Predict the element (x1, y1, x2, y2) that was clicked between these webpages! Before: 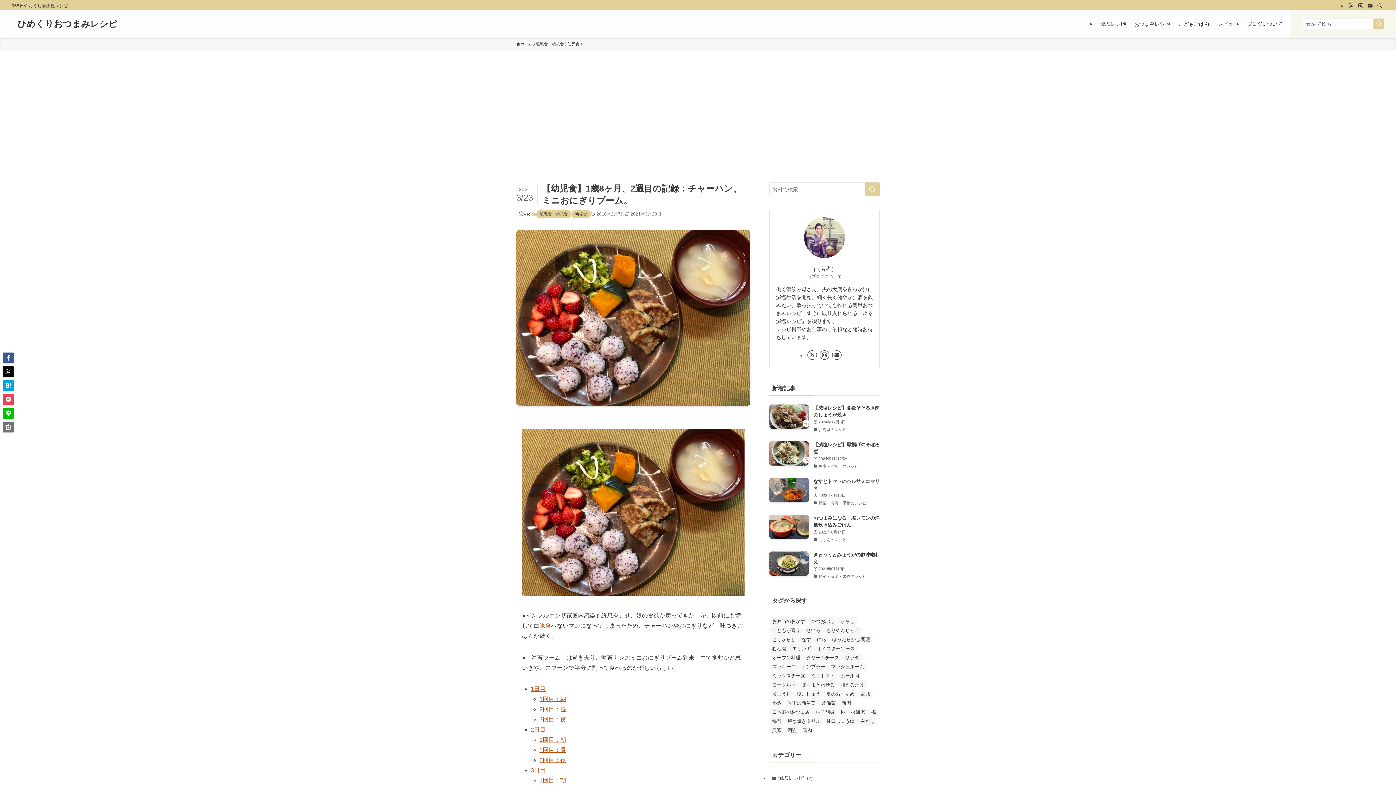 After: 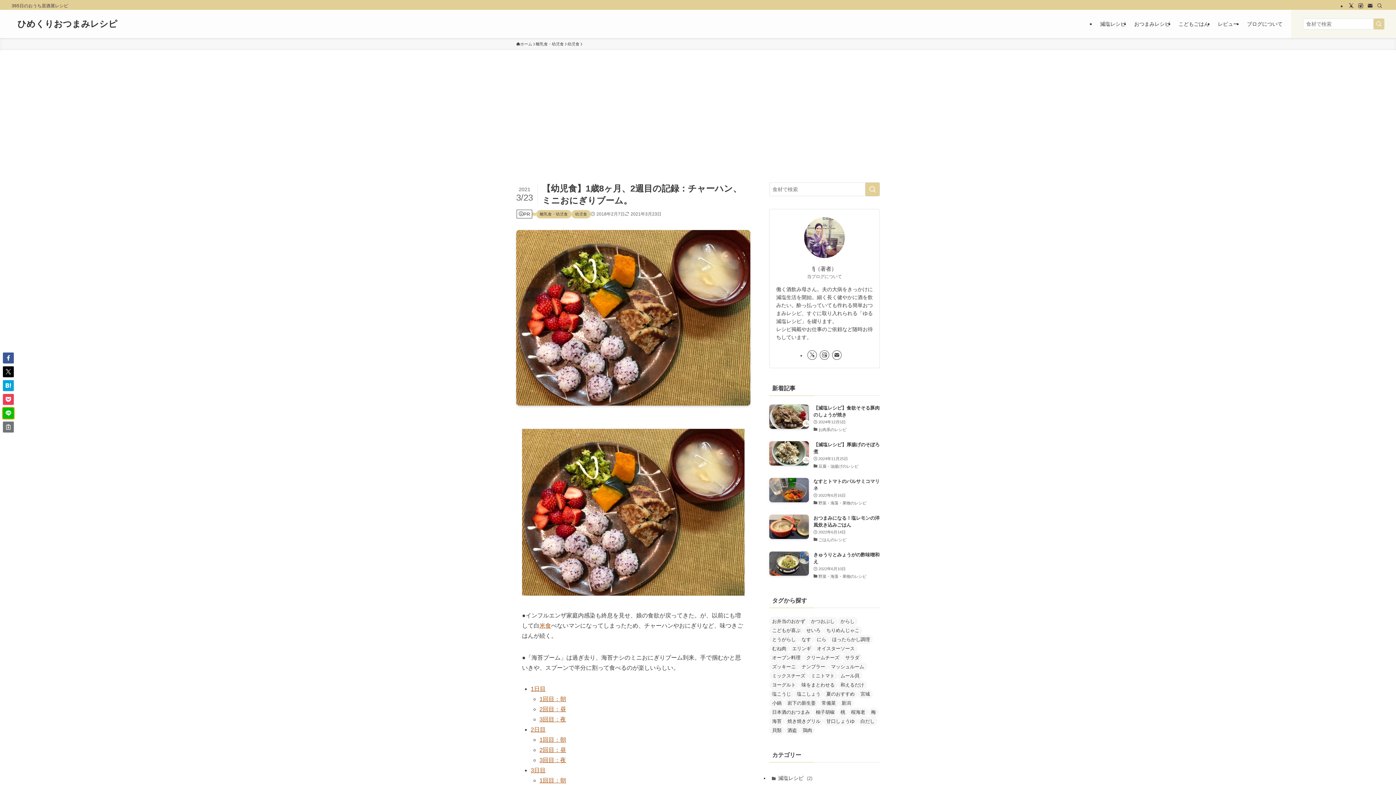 Action: bbox: (2, 408, 13, 418)